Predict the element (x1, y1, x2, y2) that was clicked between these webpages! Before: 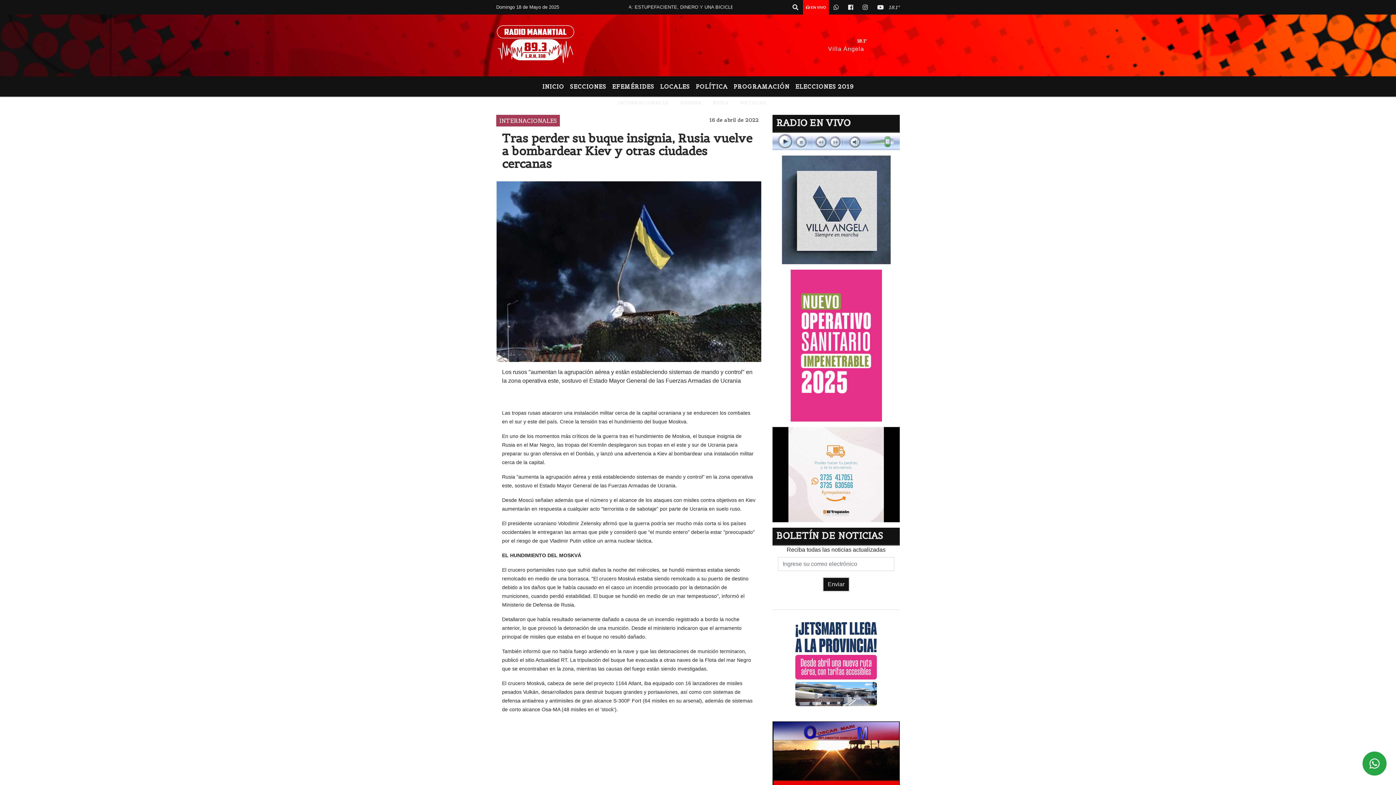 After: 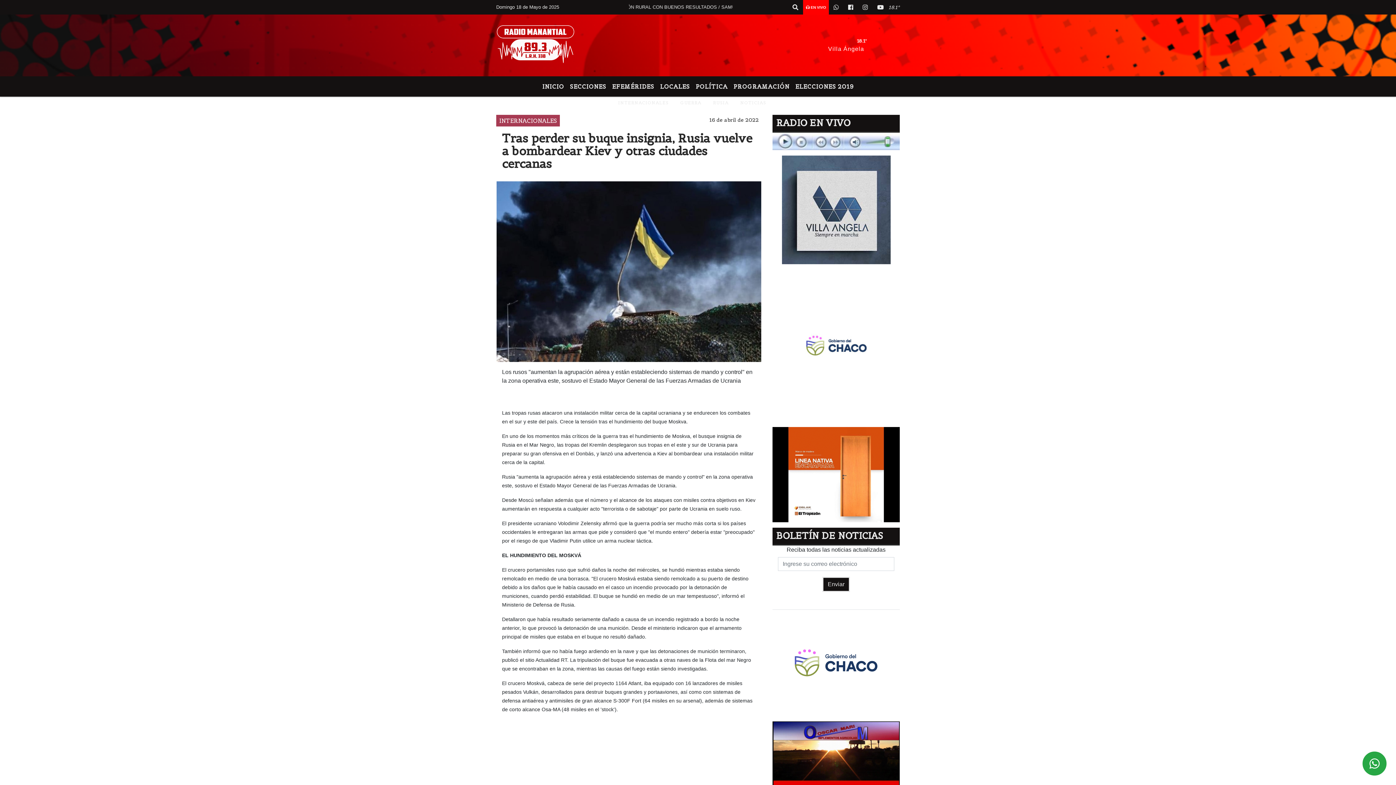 Action: bbox: (772, 132, 900, 150)